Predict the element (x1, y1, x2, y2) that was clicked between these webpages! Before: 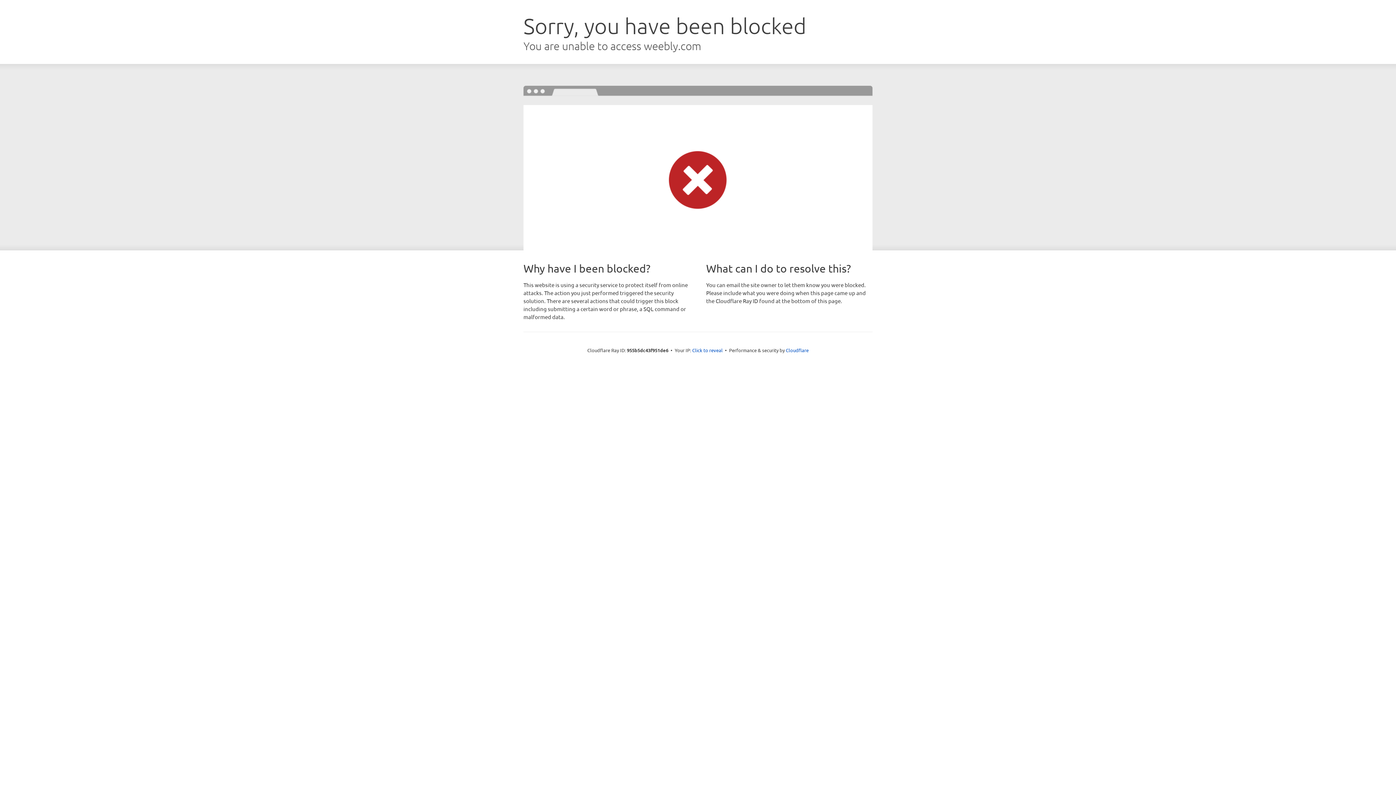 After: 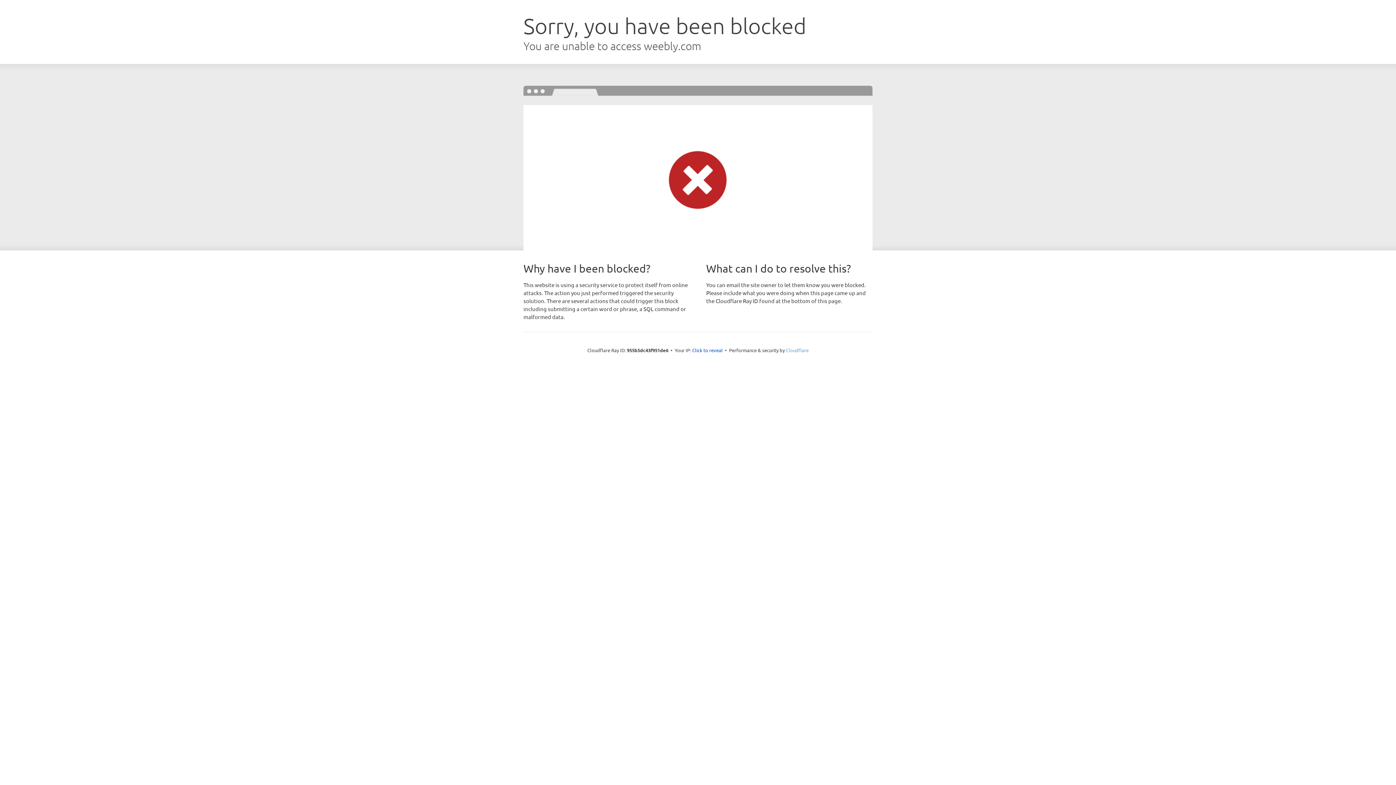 Action: label: Cloudflare bbox: (786, 347, 808, 353)